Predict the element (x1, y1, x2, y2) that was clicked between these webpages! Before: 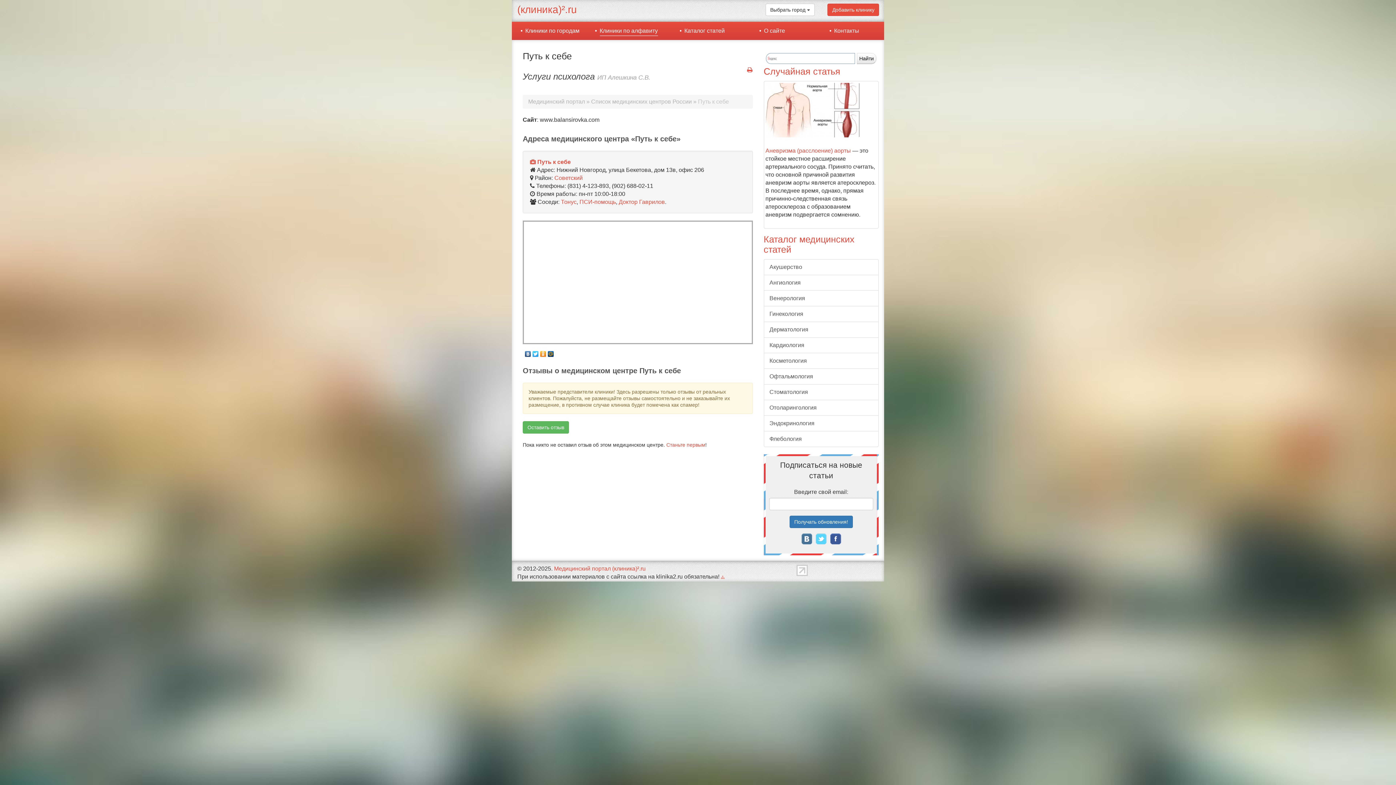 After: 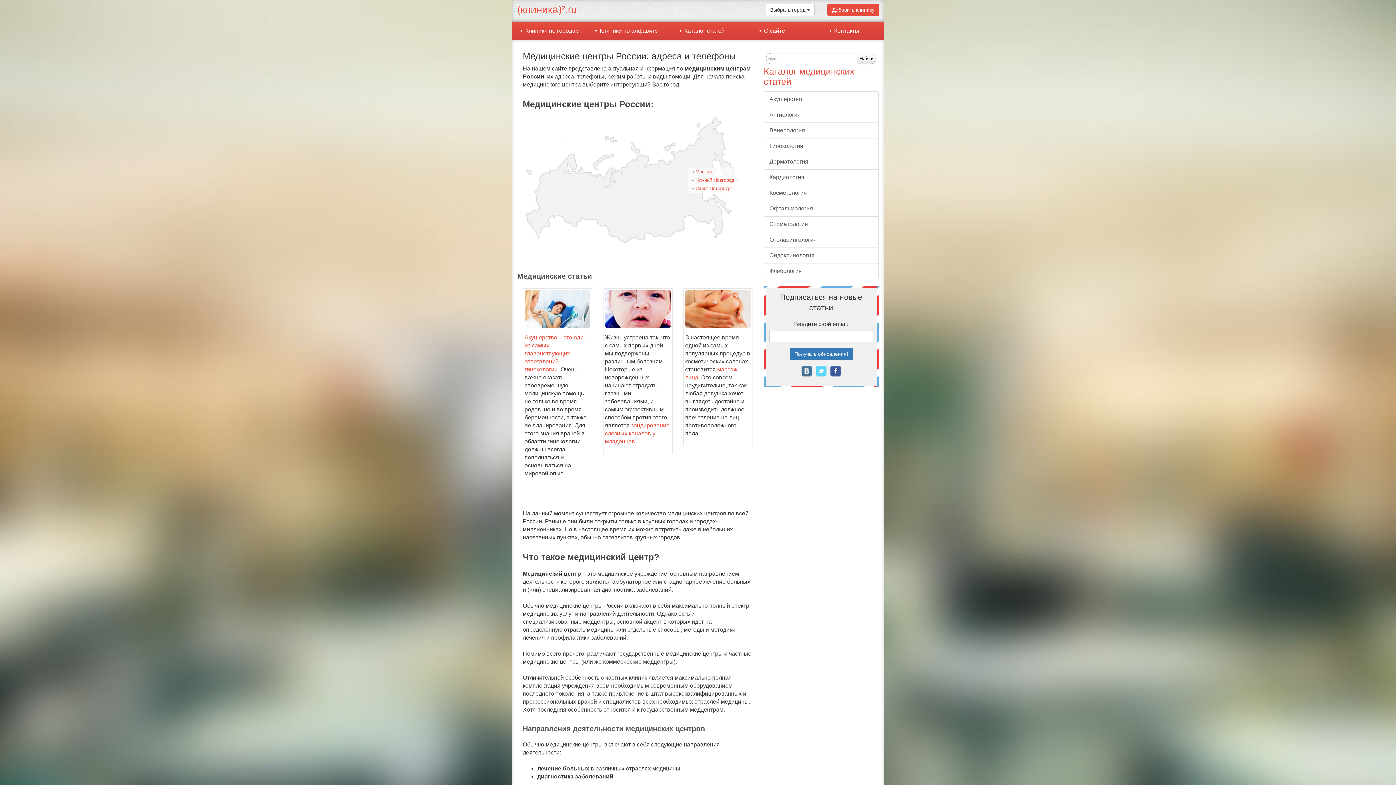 Action: label: Медицинский портал bbox: (528, 98, 585, 105)